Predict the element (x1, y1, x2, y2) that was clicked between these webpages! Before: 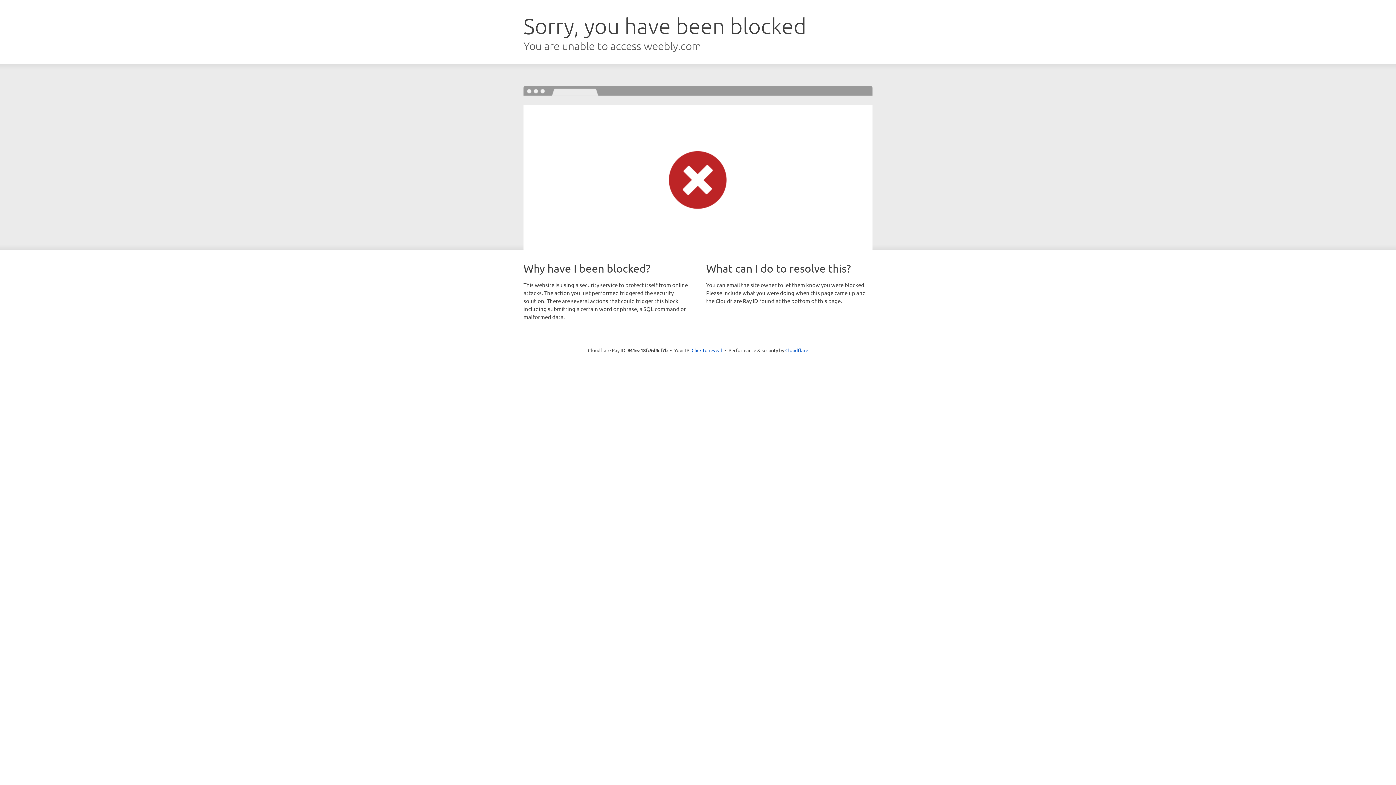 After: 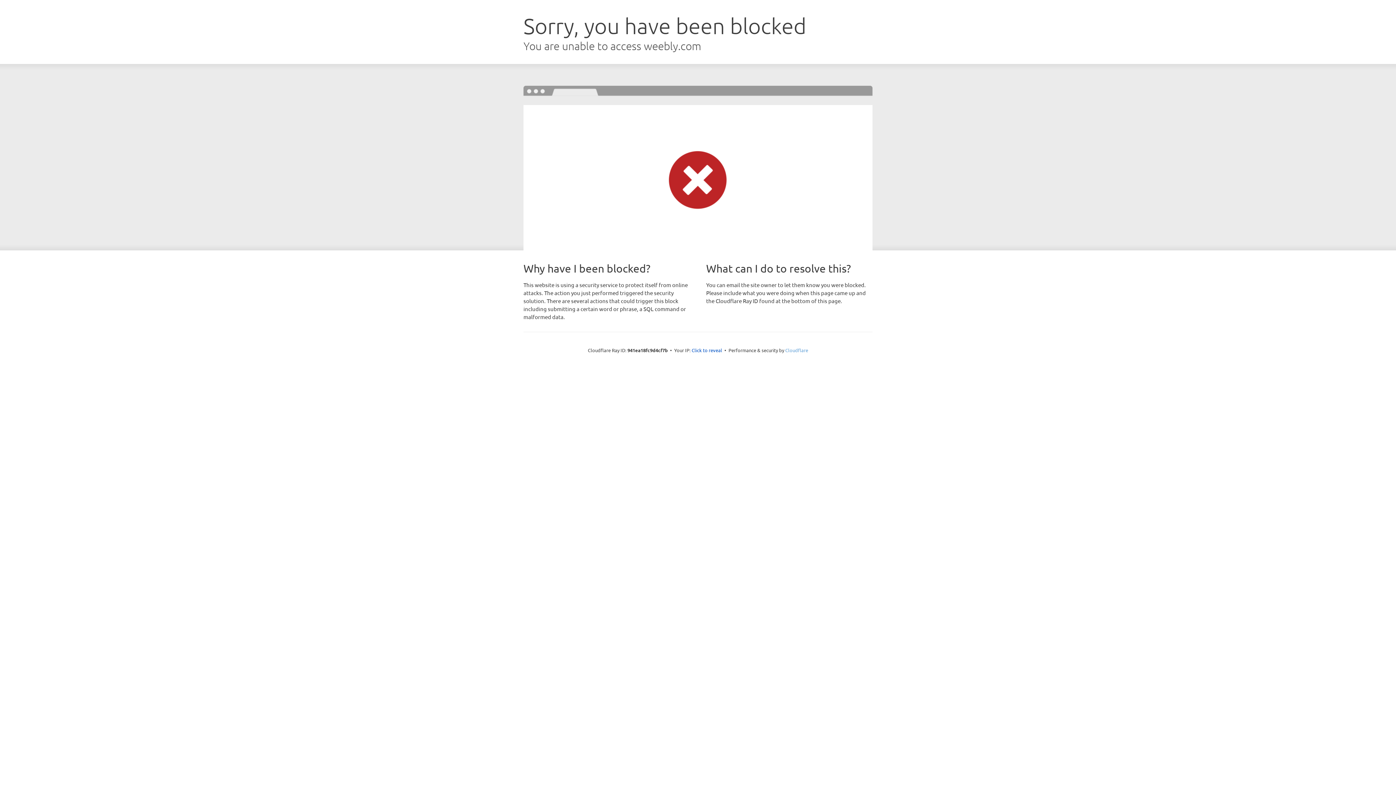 Action: label: Cloudflare bbox: (785, 347, 808, 353)